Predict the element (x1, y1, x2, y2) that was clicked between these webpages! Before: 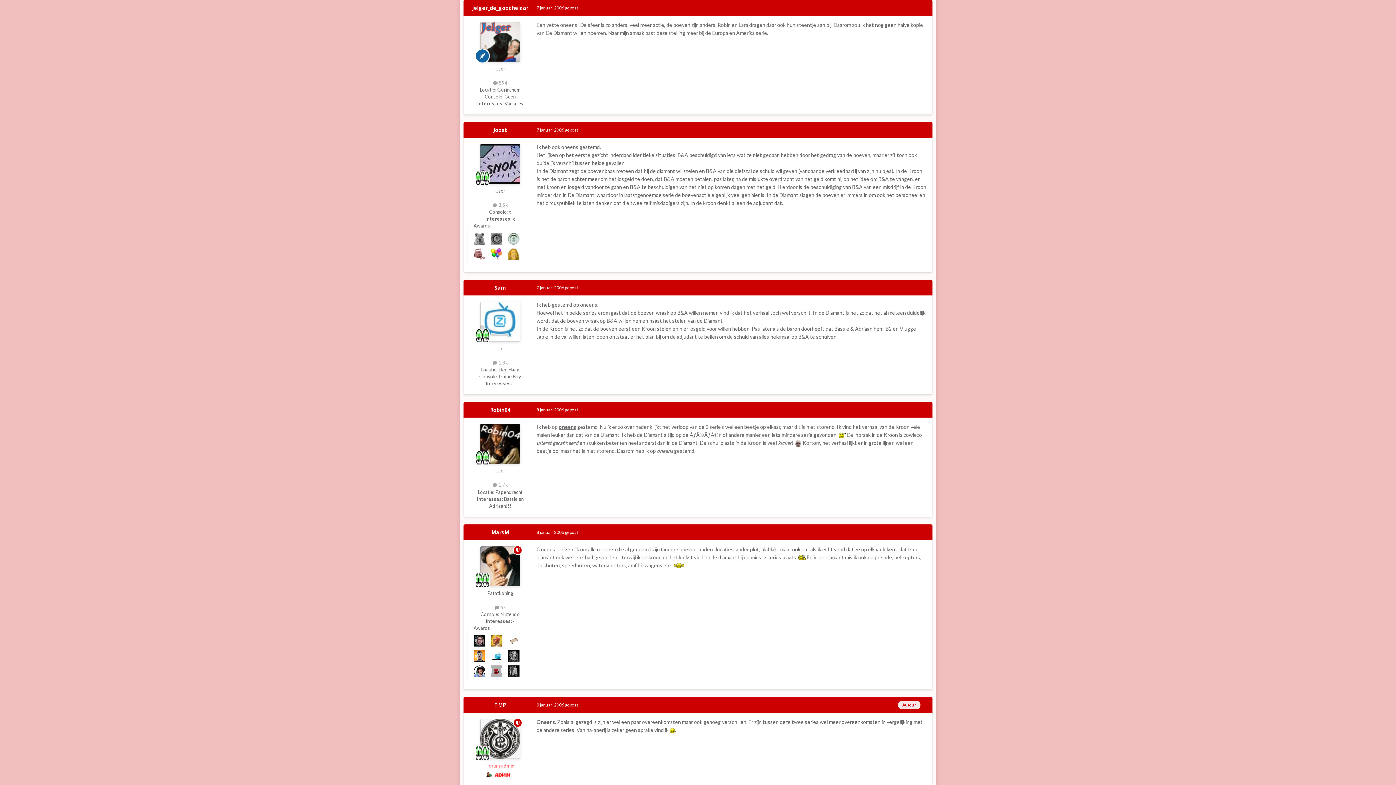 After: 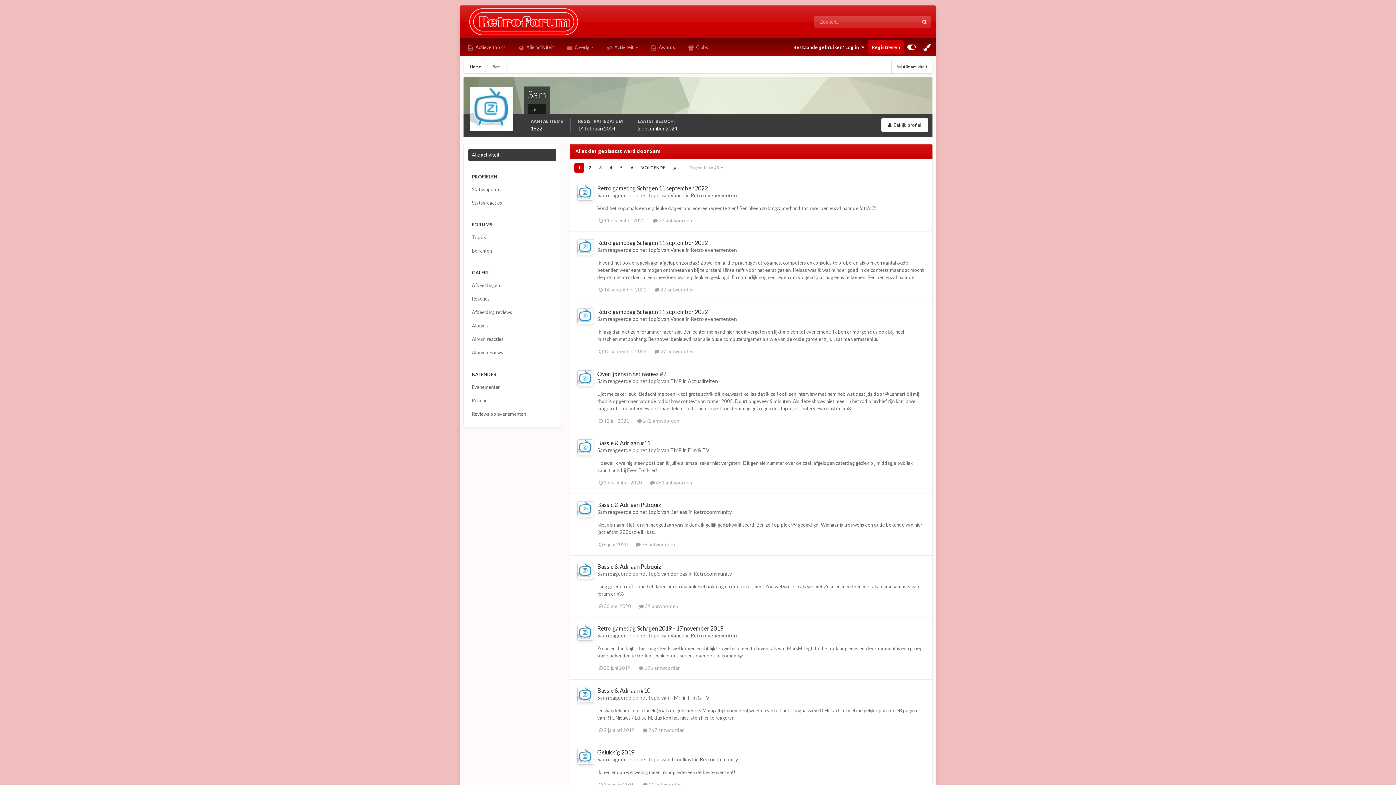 Action: bbox: (492, 360, 508, 365) label:  1,8k